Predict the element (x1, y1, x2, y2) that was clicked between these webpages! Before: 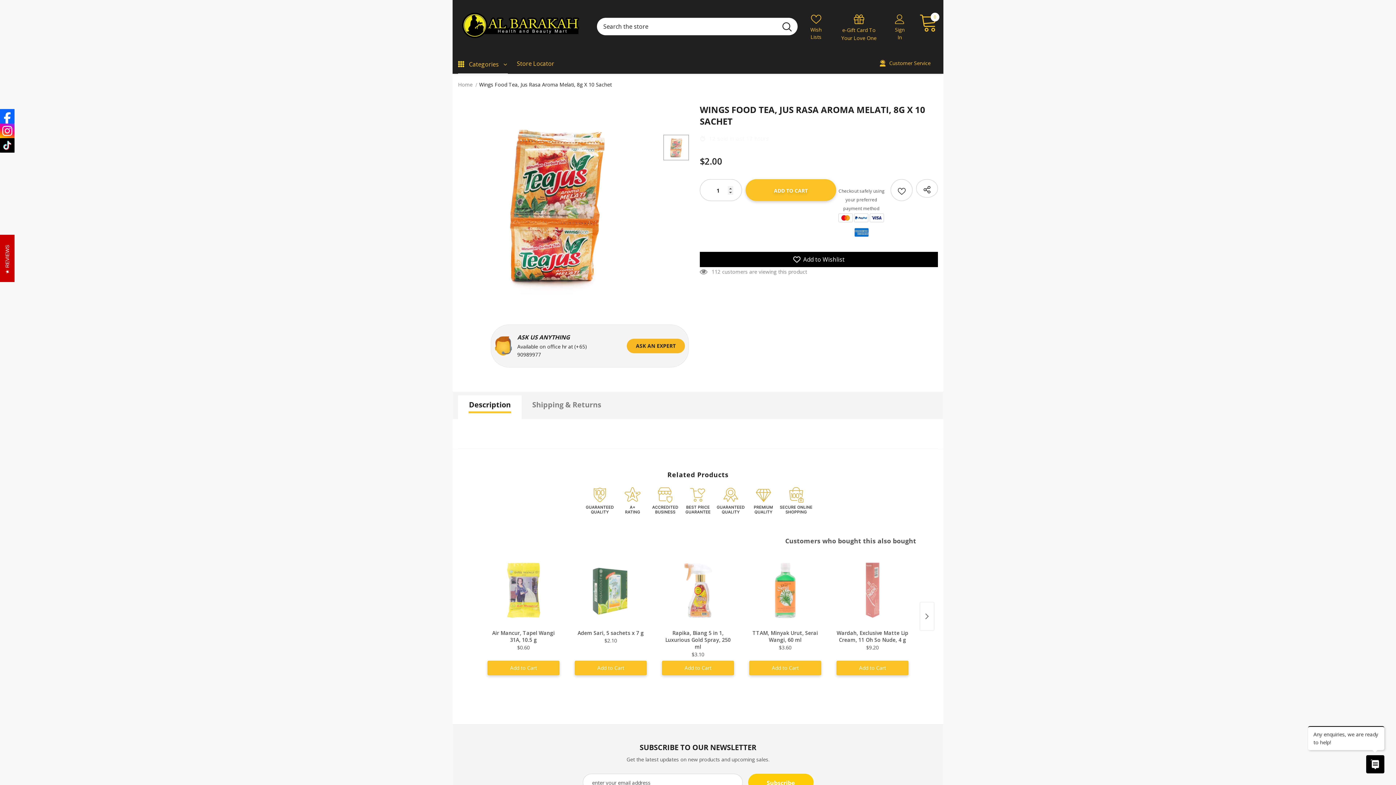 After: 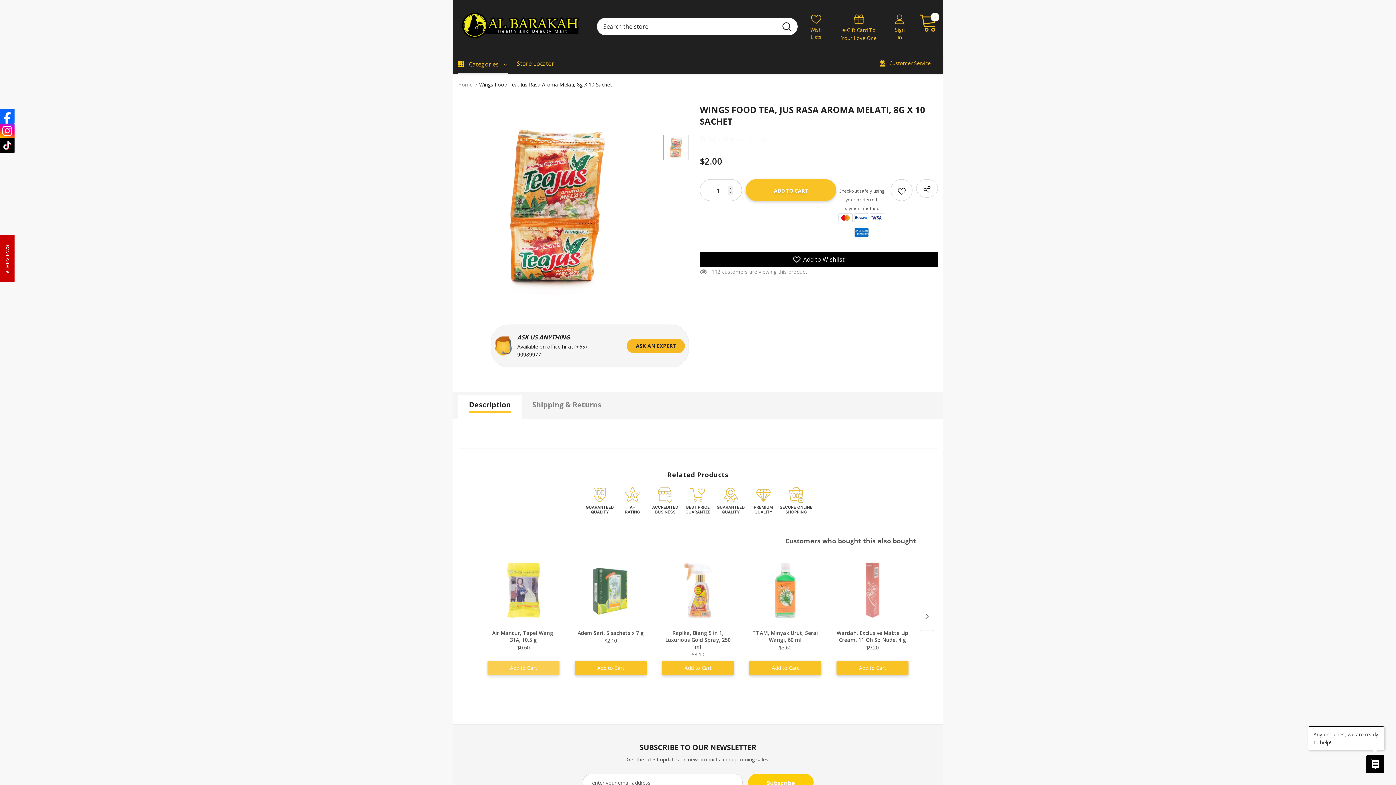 Action: label: Add to Cart bbox: (487, 661, 559, 675)